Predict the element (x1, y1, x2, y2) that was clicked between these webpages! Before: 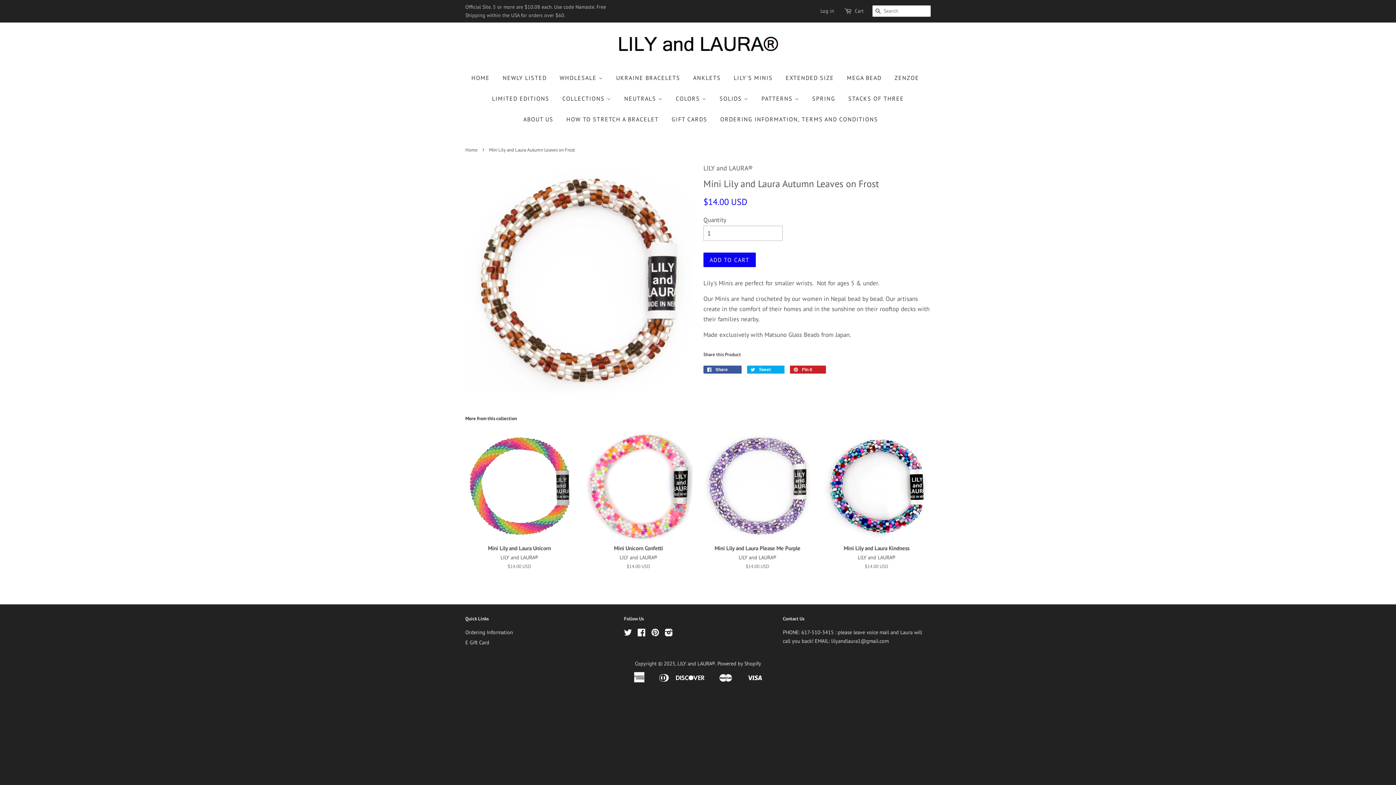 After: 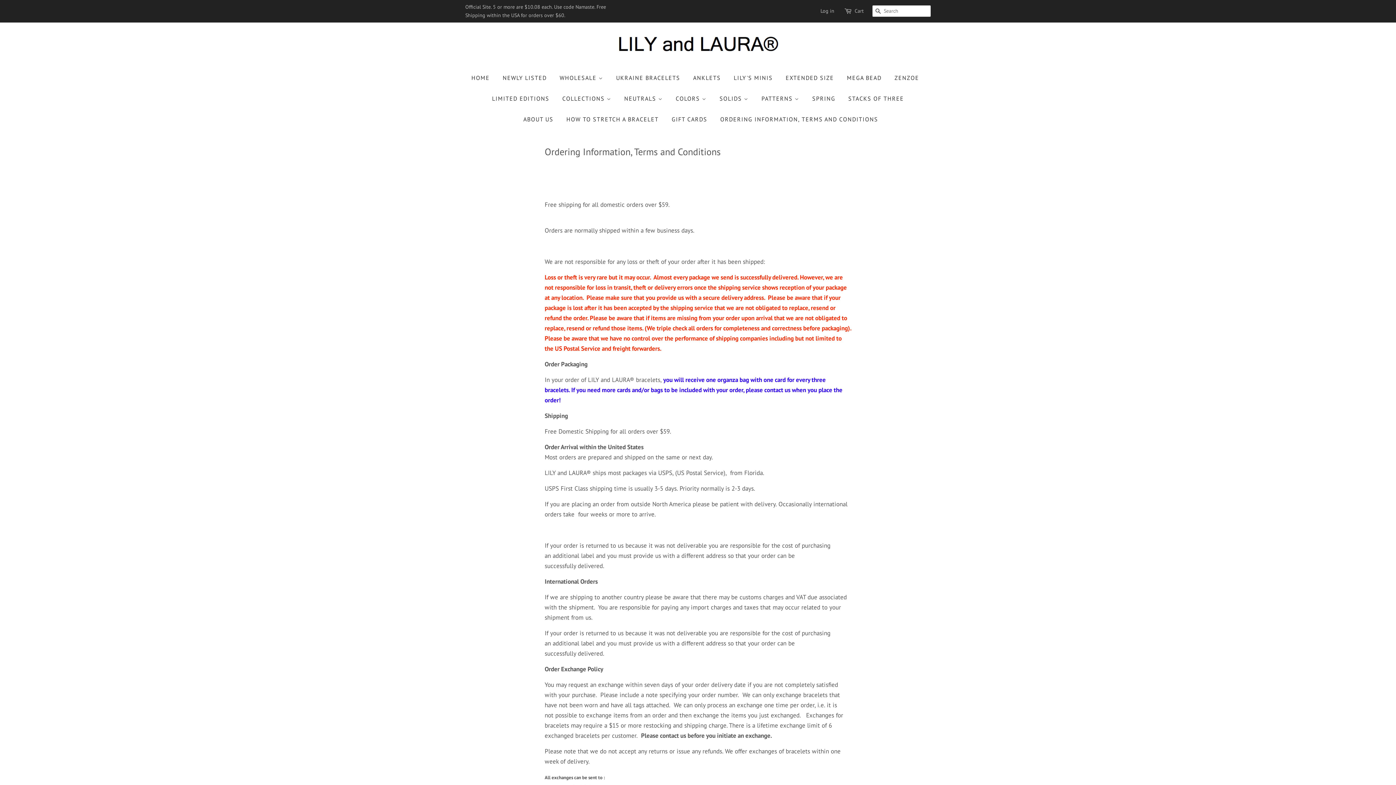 Action: bbox: (714, 109, 878, 129) label: ORDERING INFORMATION, TERMS AND CONDITIONS